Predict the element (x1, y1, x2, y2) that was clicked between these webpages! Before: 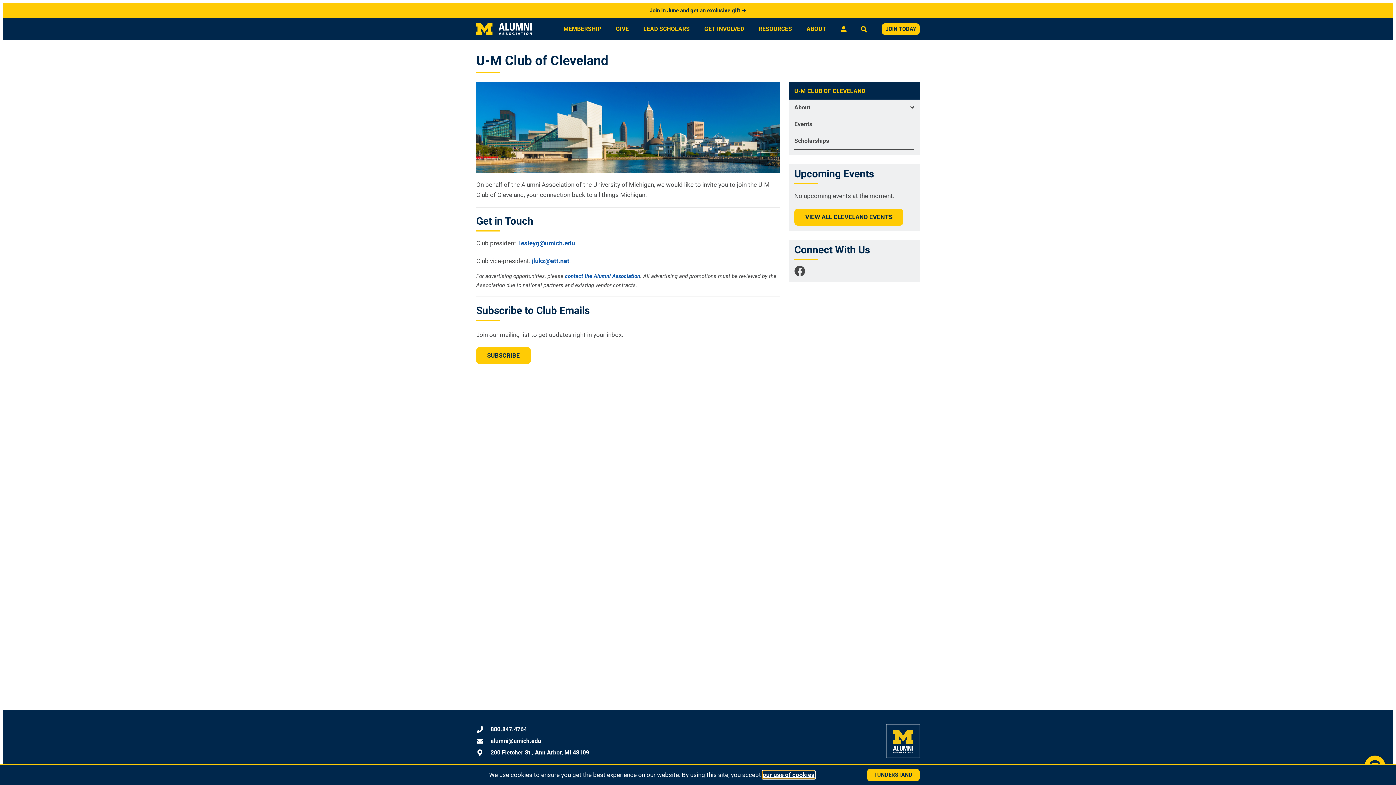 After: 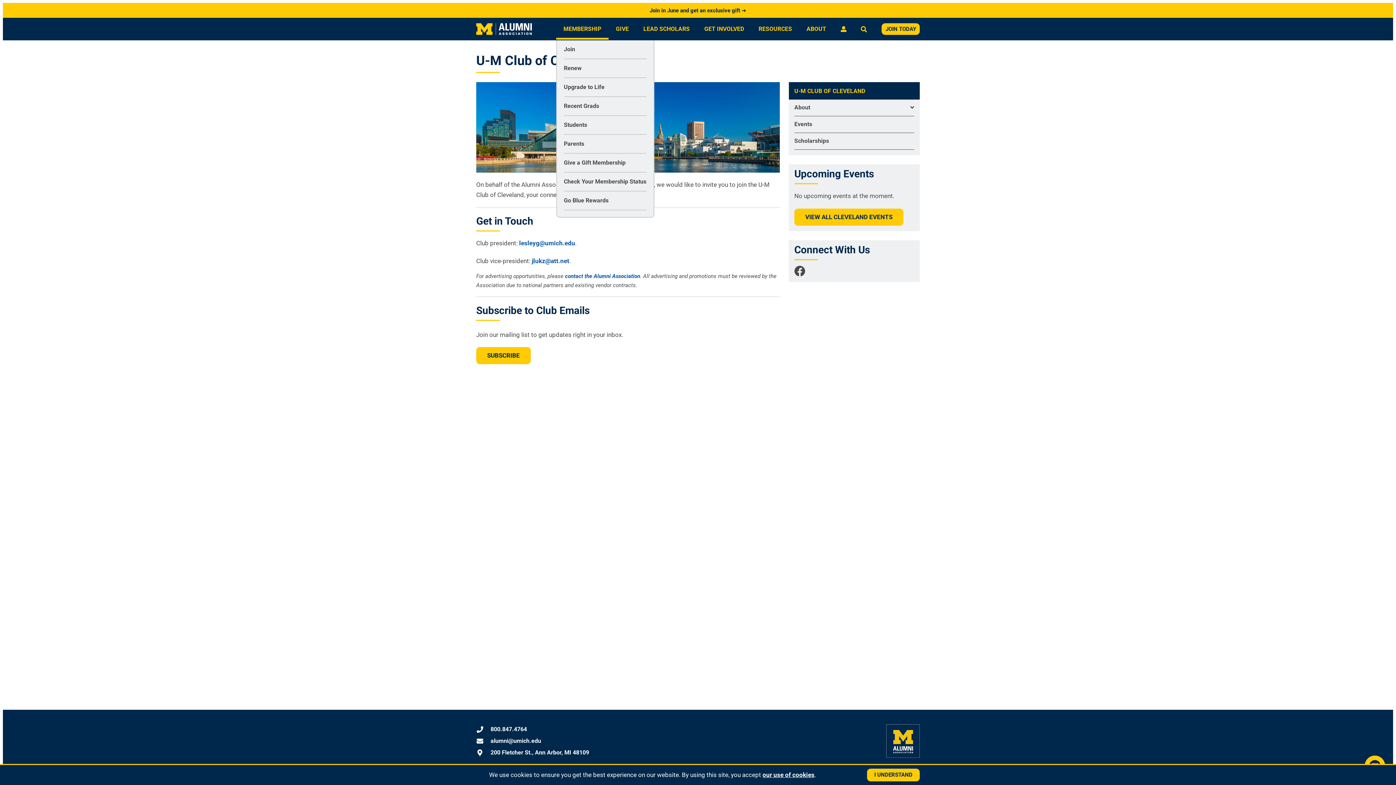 Action: bbox: (556, 18, 608, 39) label: MEMBERSHIP